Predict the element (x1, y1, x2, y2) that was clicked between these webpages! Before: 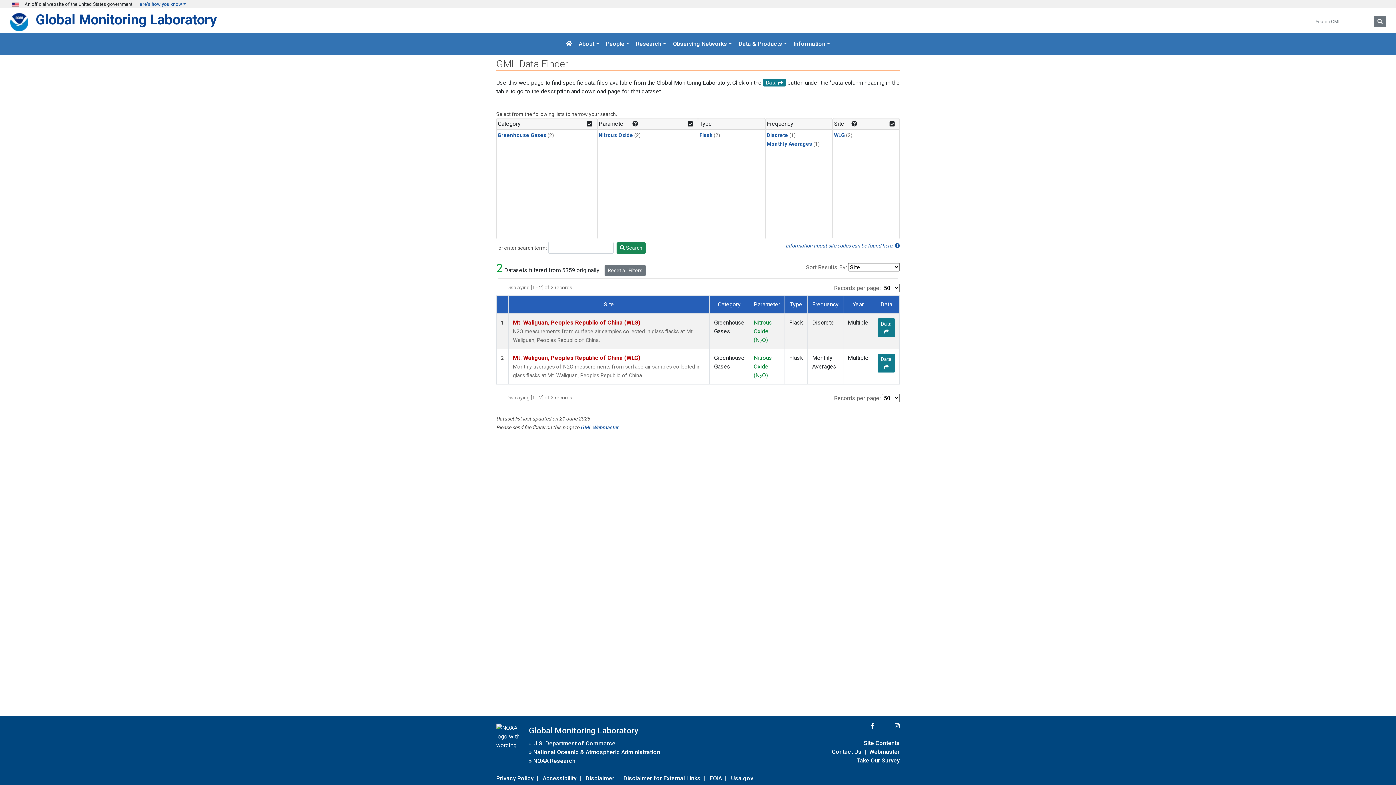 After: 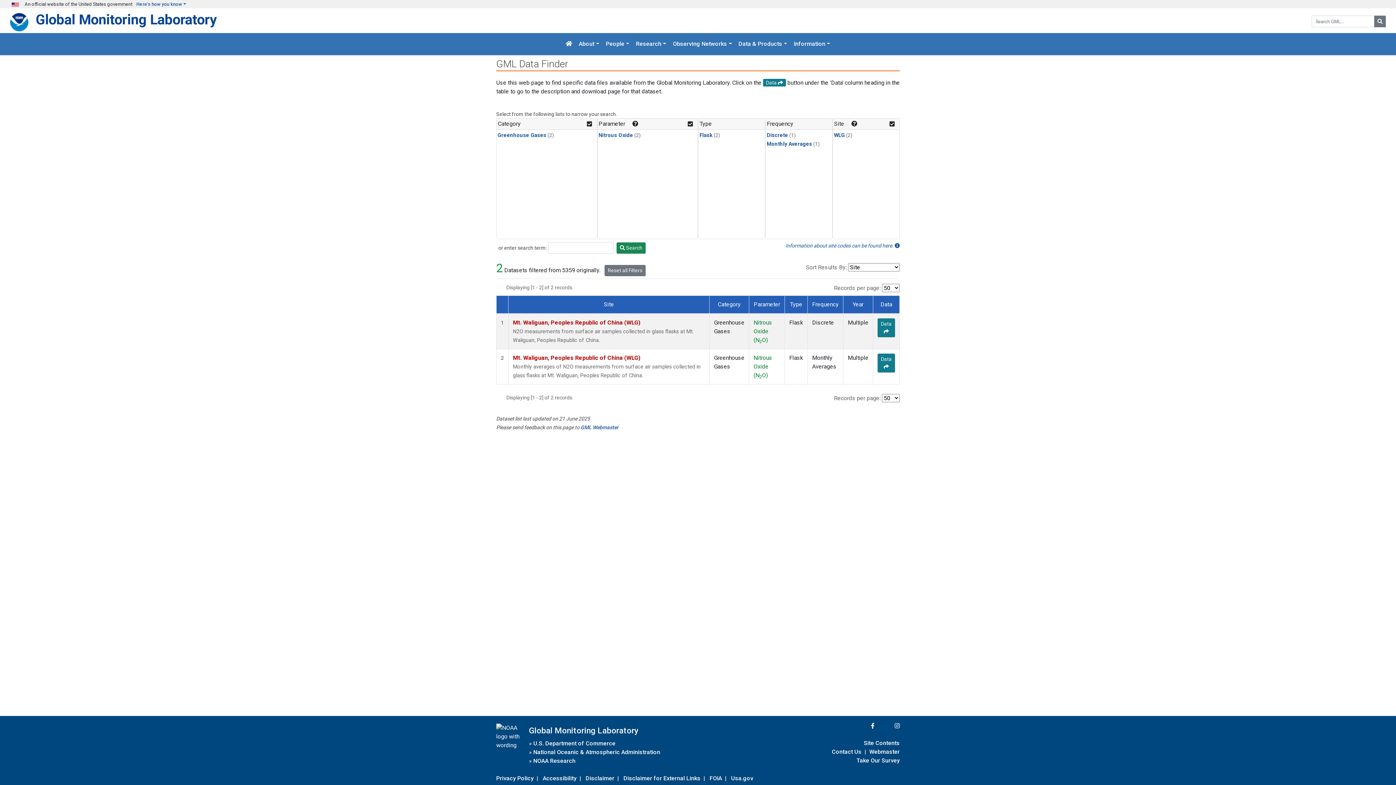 Action: label:  Search bbox: (616, 242, 645, 253)